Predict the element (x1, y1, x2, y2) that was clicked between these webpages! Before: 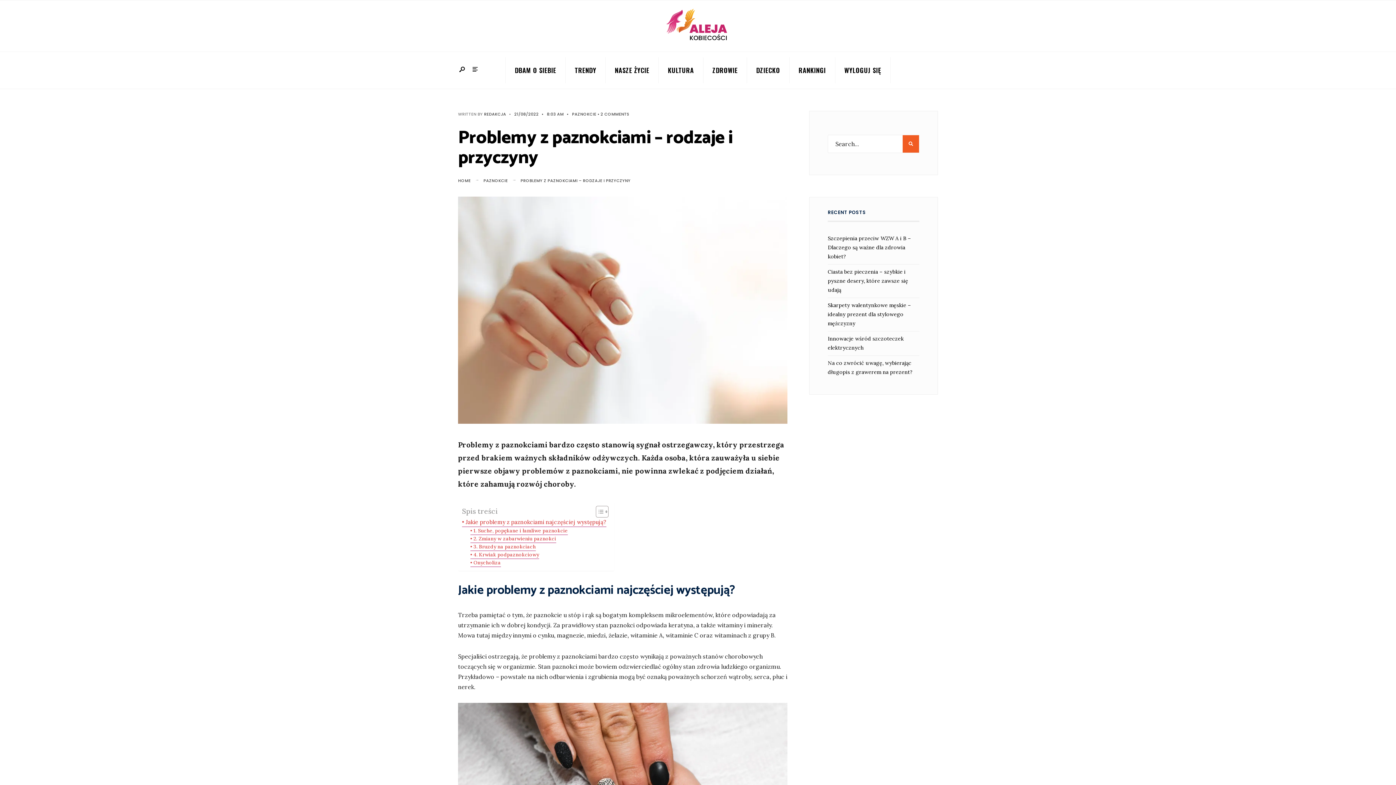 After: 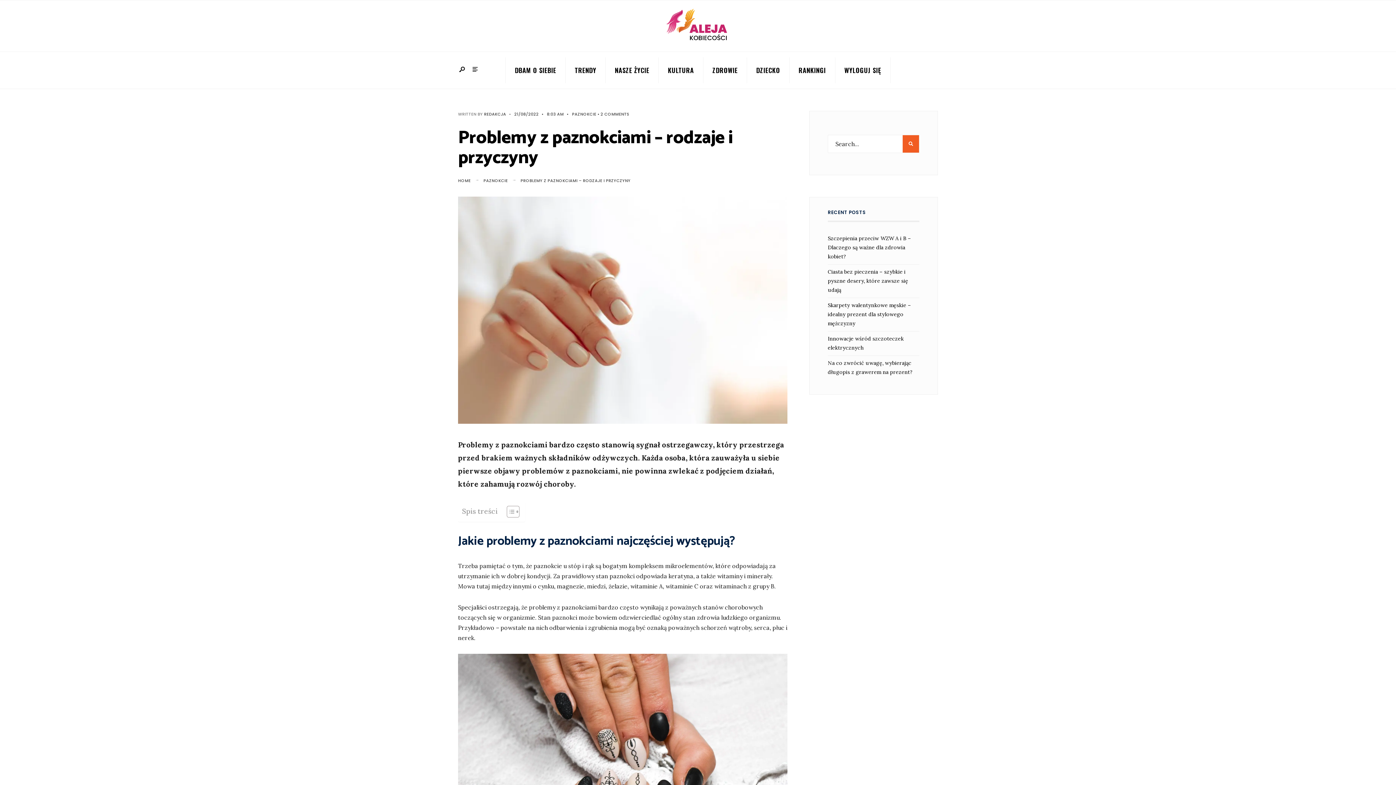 Action: bbox: (590, 505, 606, 518) label: Toggle Table of Content